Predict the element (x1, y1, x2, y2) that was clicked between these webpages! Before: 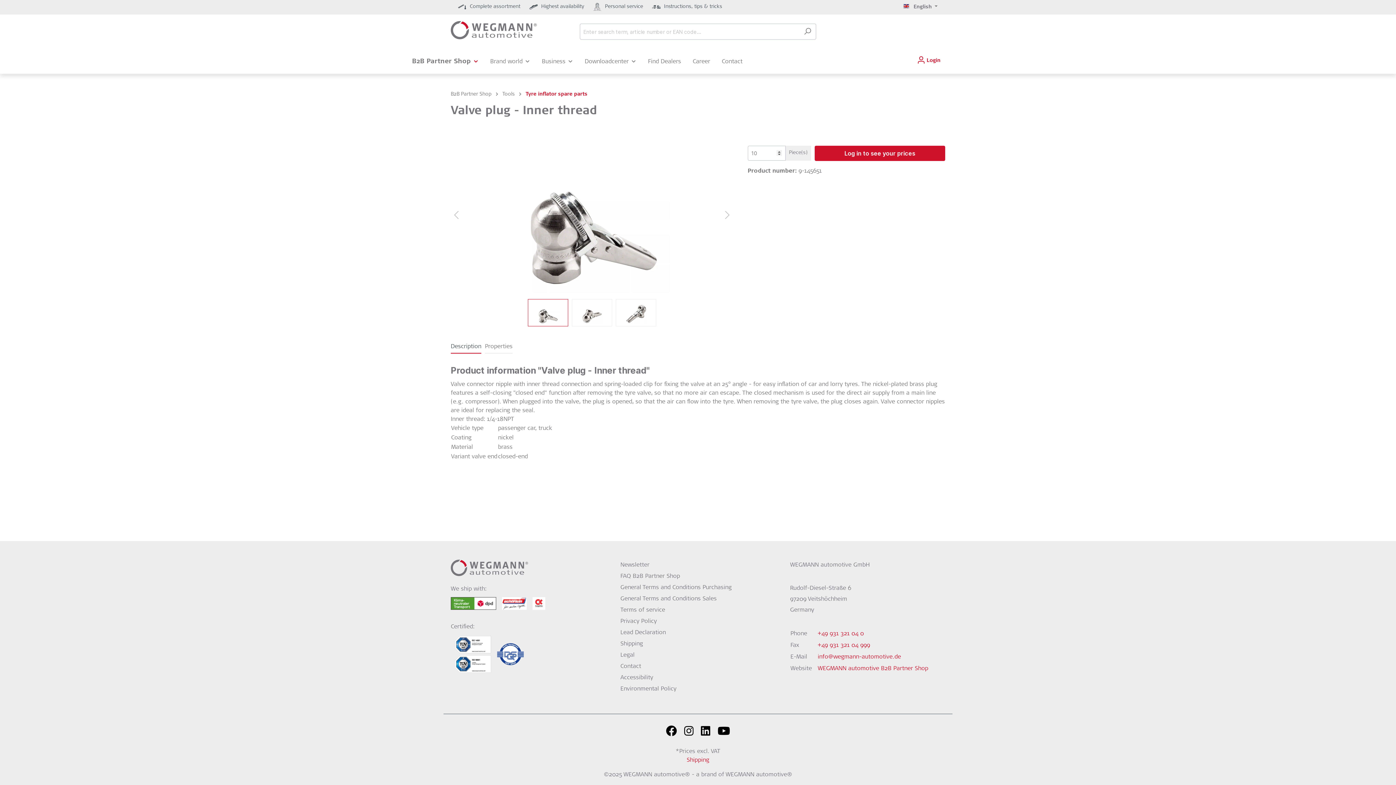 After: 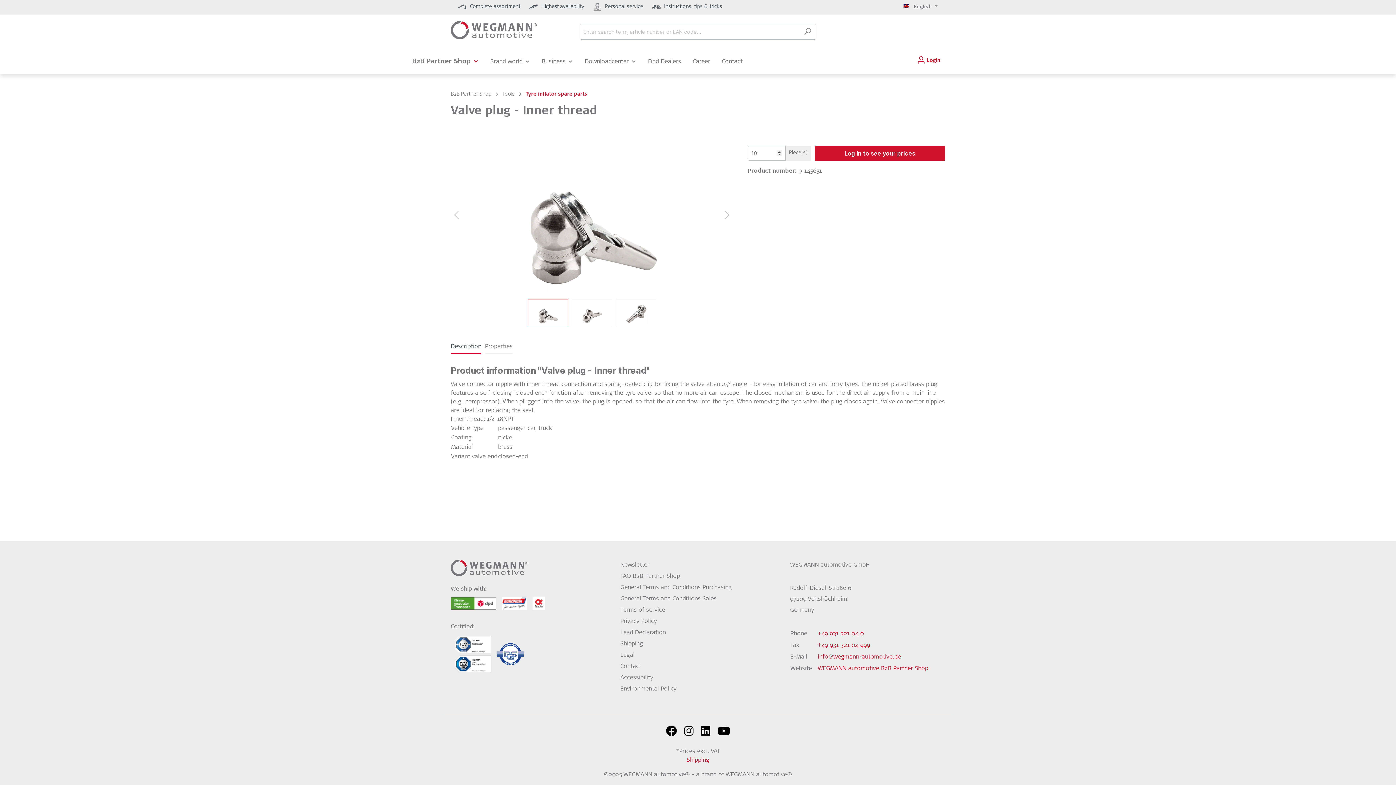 Action: bbox: (680, 725, 697, 736)